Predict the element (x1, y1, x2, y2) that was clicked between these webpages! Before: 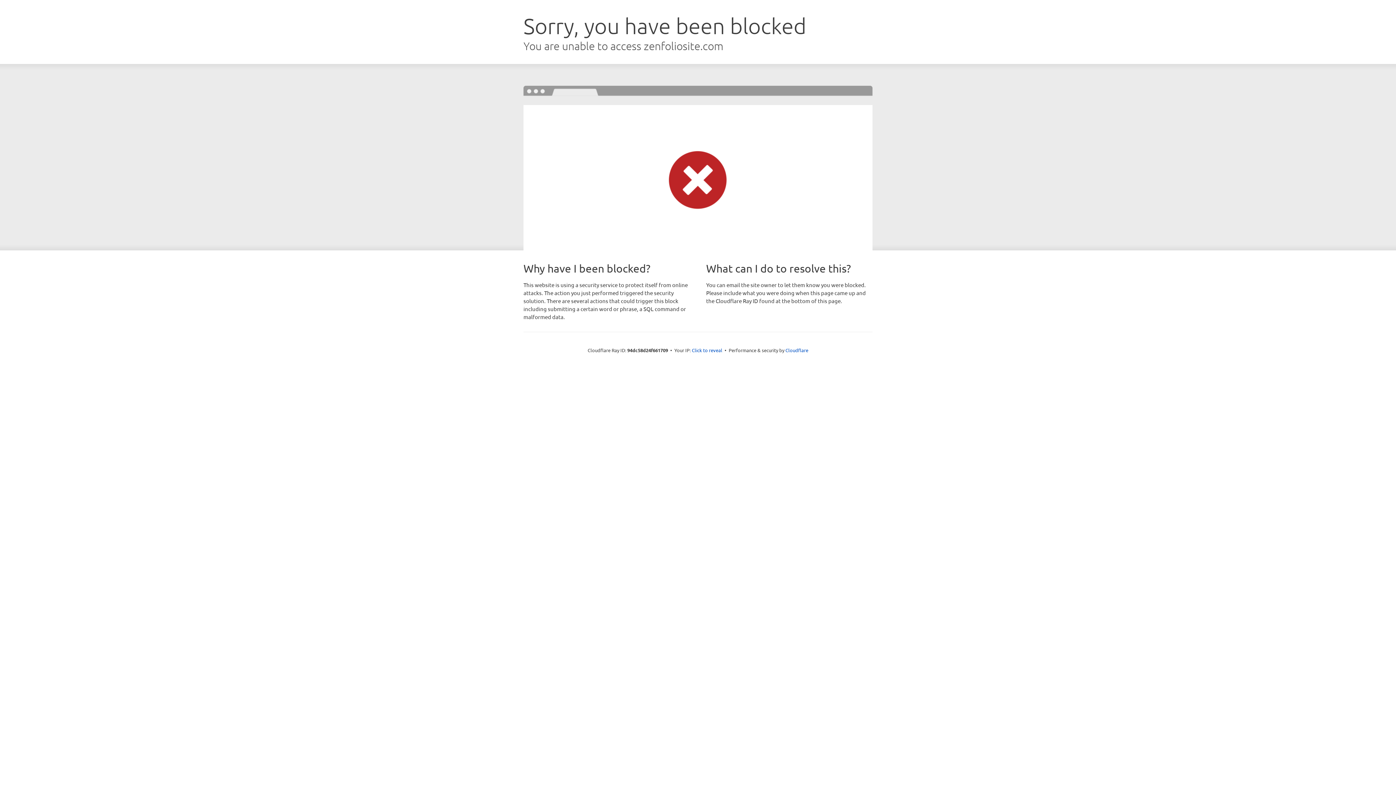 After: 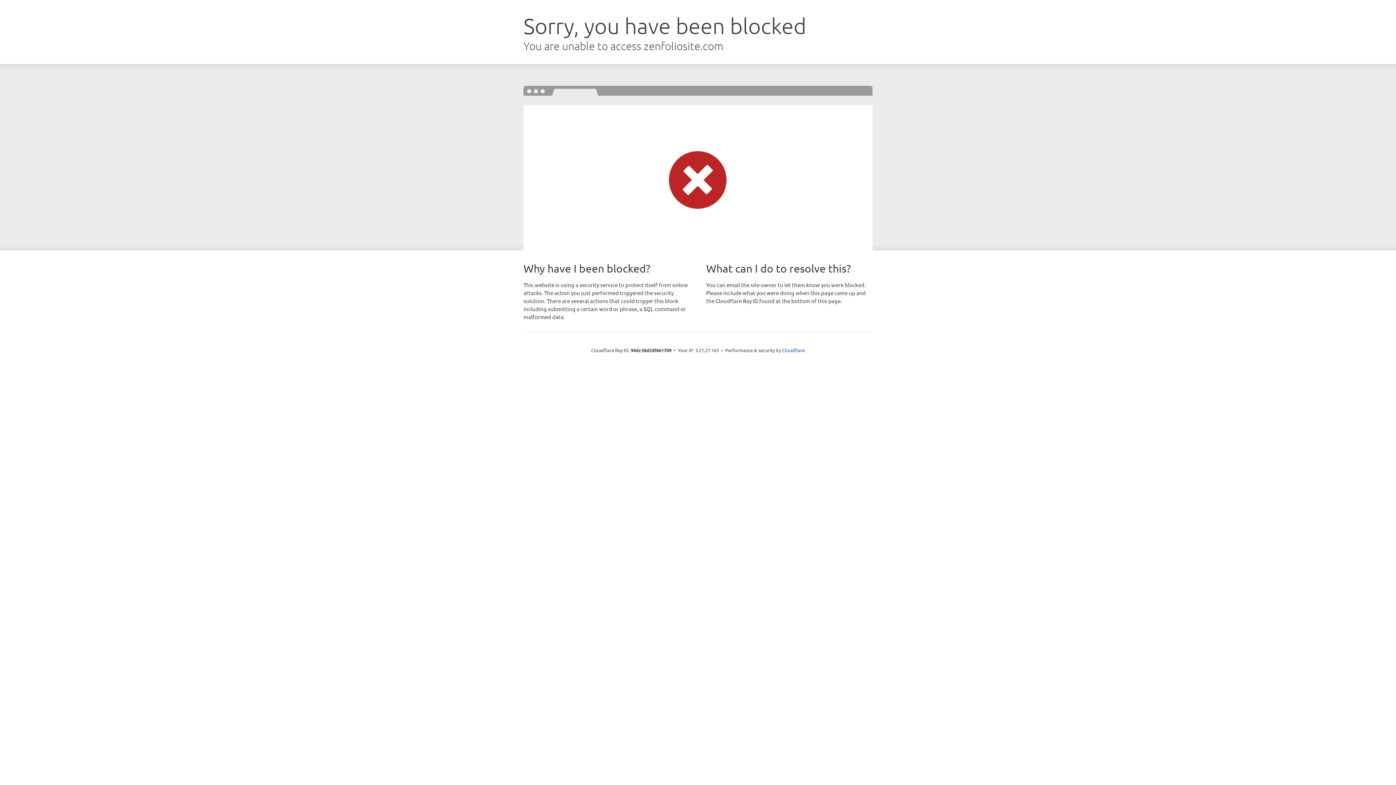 Action: label: Click to reveal bbox: (692, 346, 722, 353)